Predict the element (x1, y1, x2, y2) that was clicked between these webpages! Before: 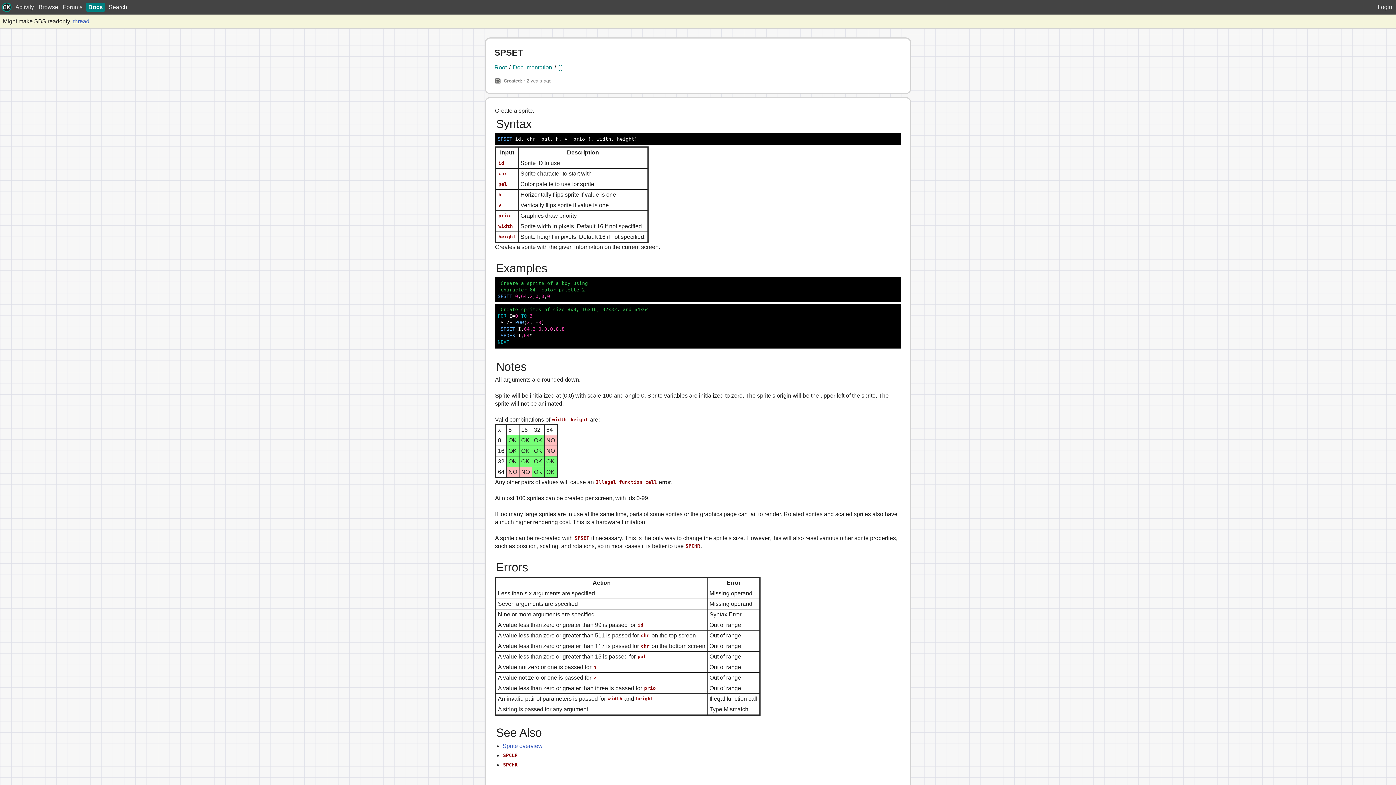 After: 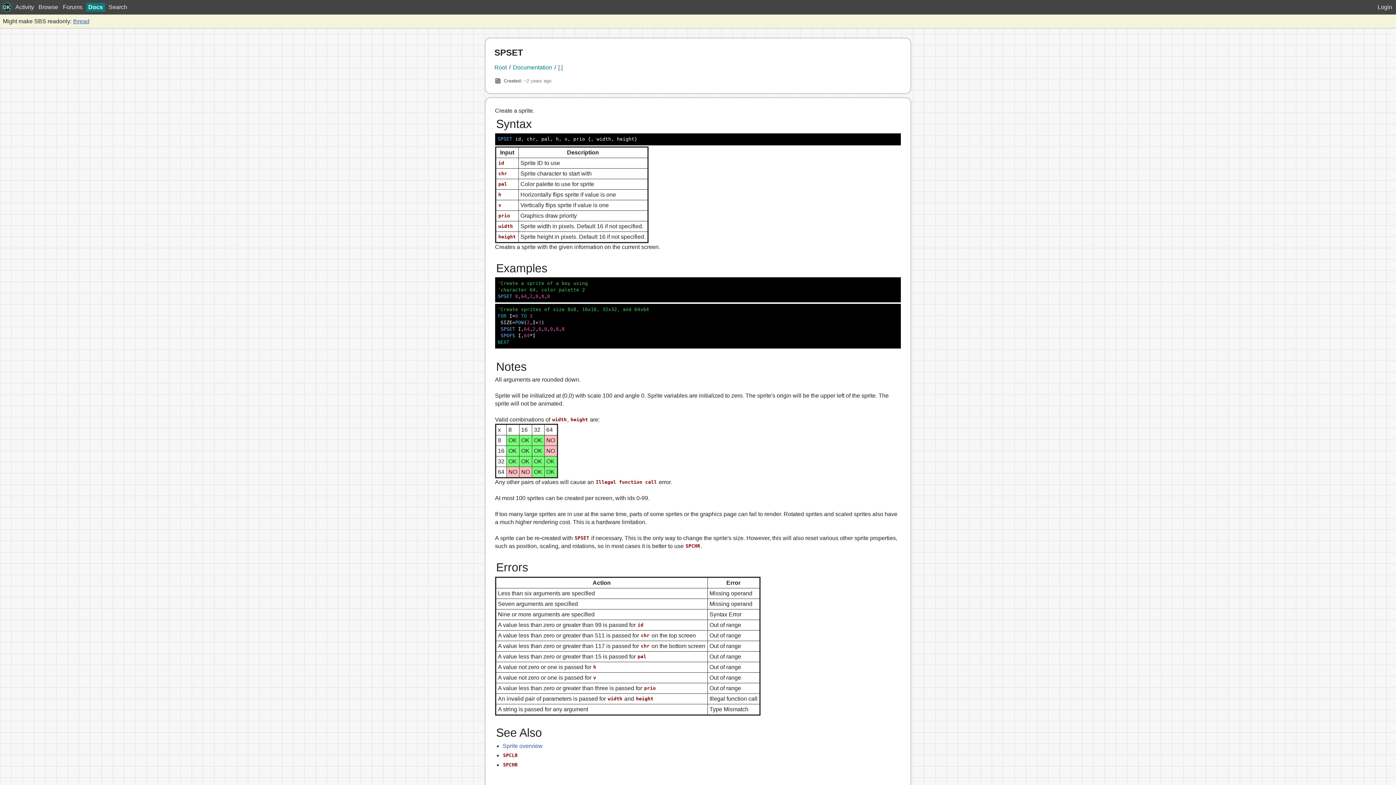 Action: label: [.] bbox: (558, 64, 562, 70)